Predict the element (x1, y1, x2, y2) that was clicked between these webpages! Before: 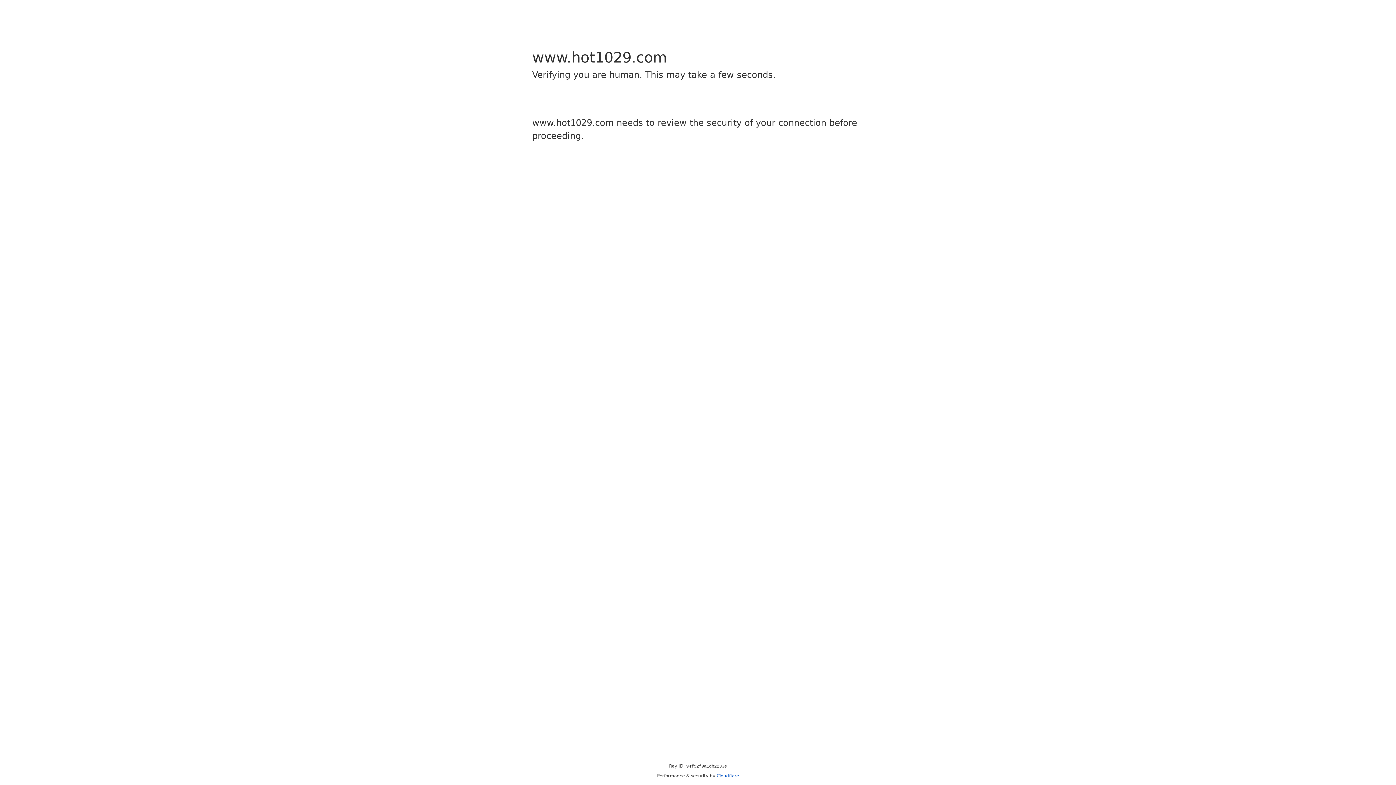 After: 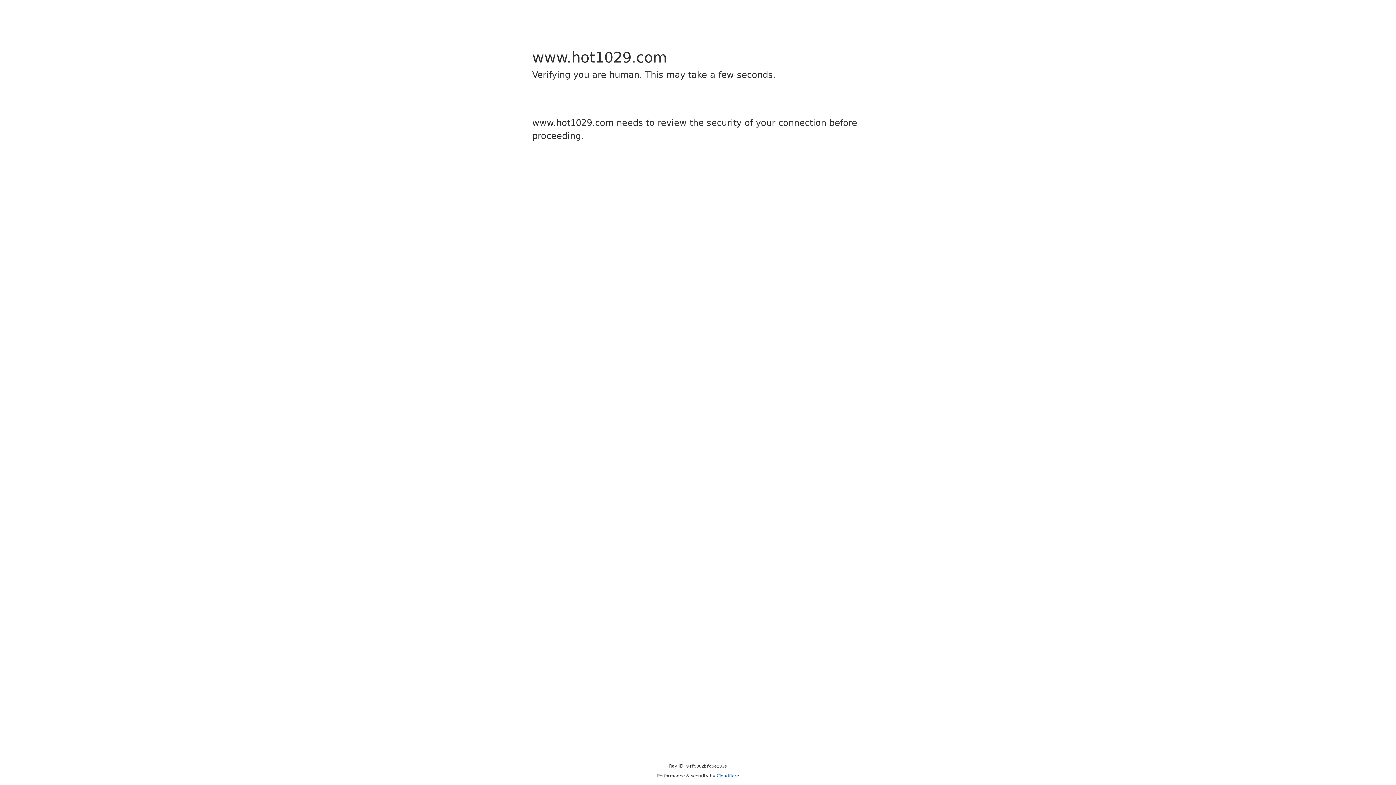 Action: bbox: (716, 773, 739, 778) label: Cloudflare